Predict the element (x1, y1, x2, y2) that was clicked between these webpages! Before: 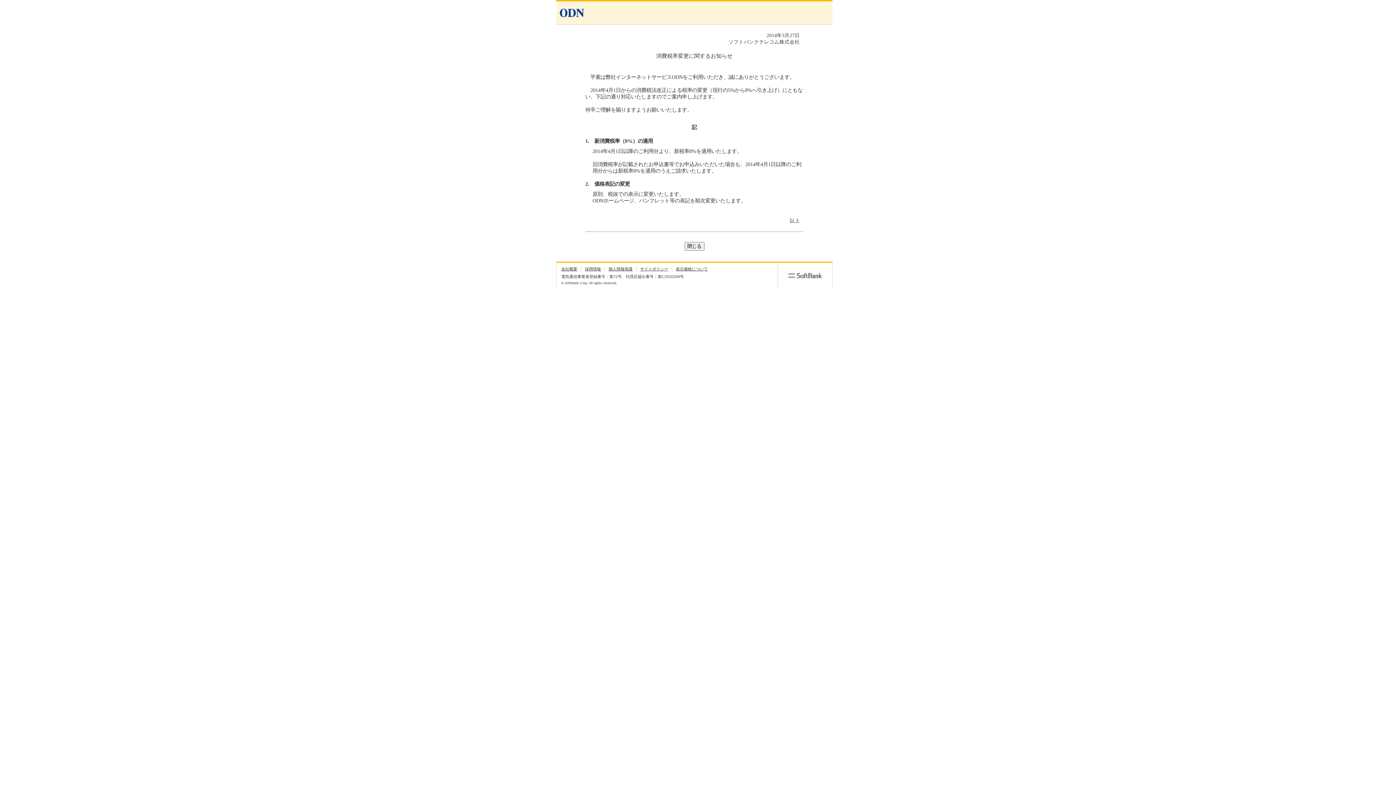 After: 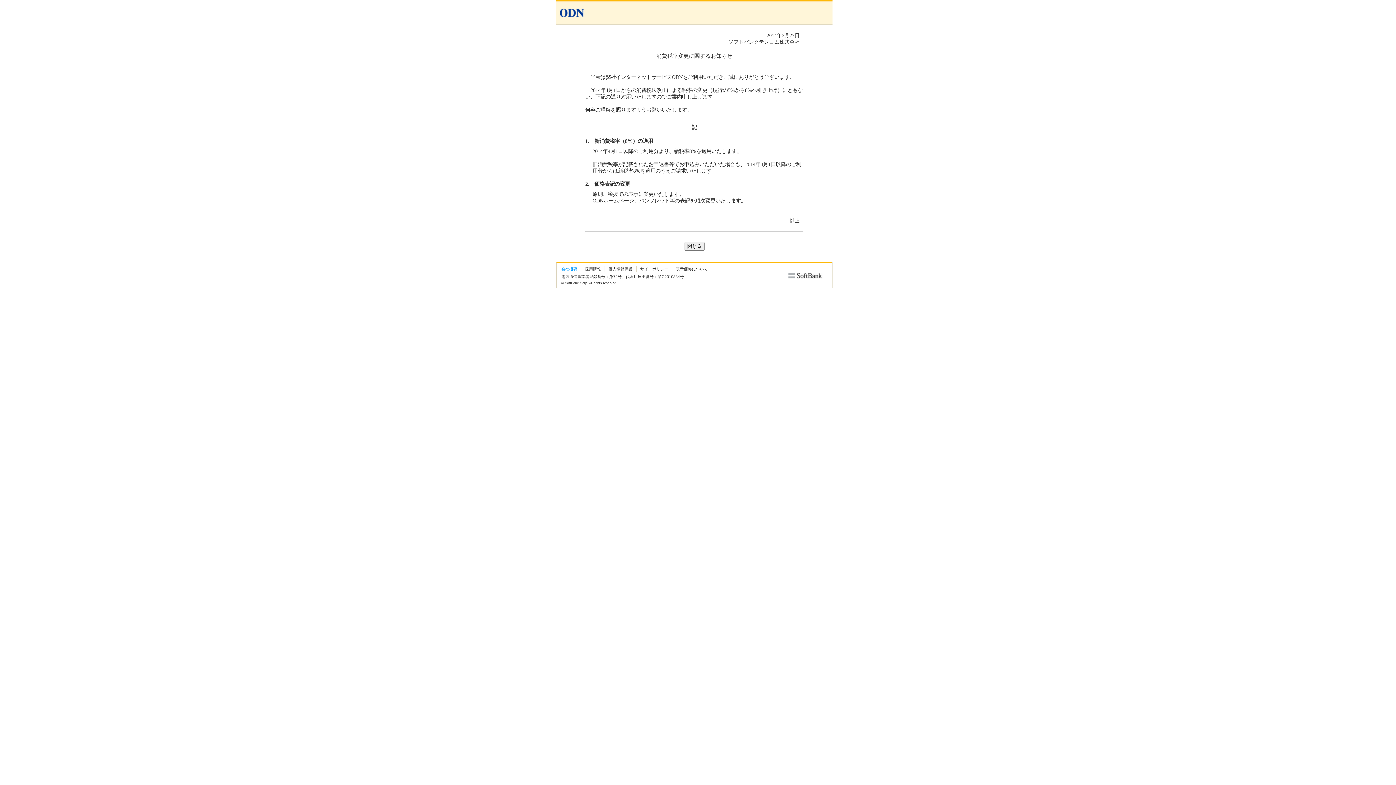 Action: label: 会社概要 bbox: (561, 266, 577, 271)